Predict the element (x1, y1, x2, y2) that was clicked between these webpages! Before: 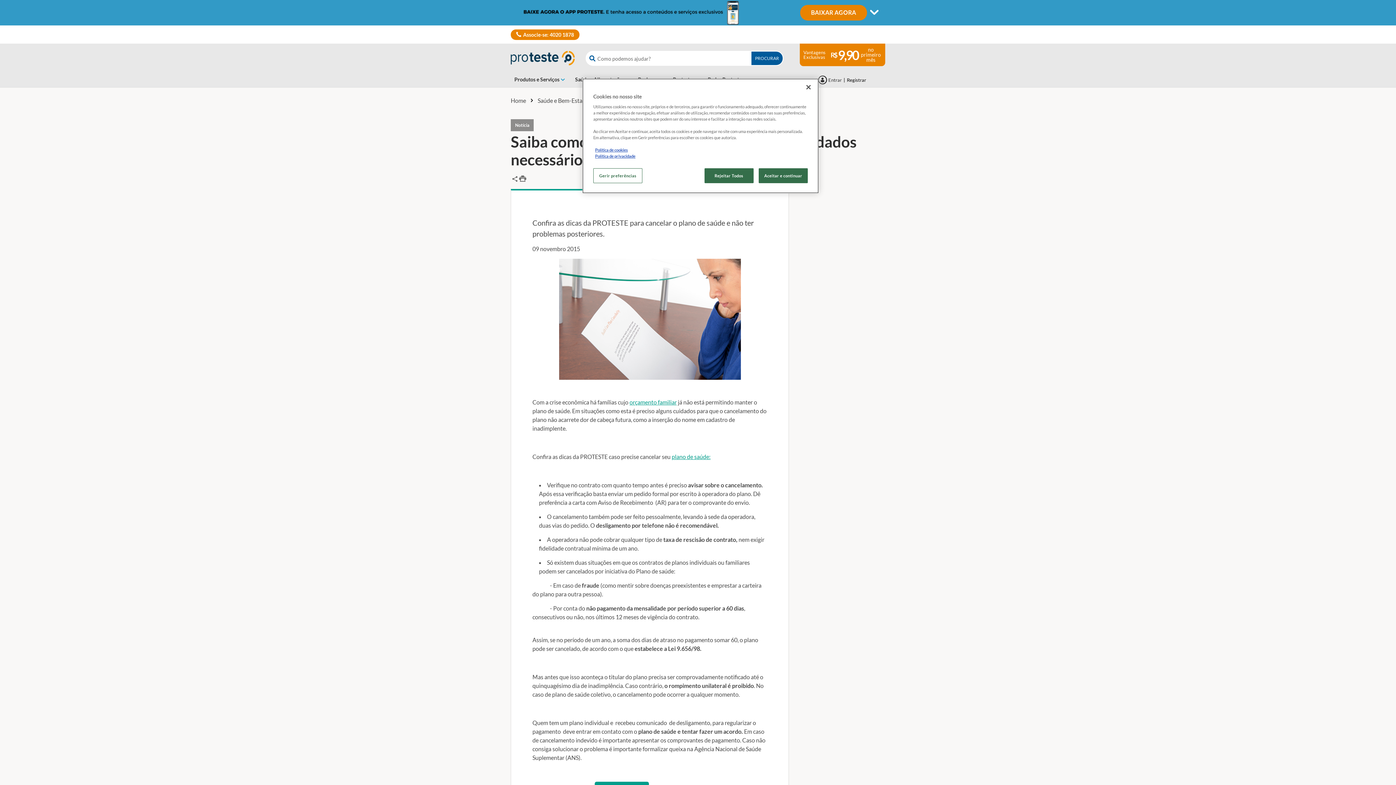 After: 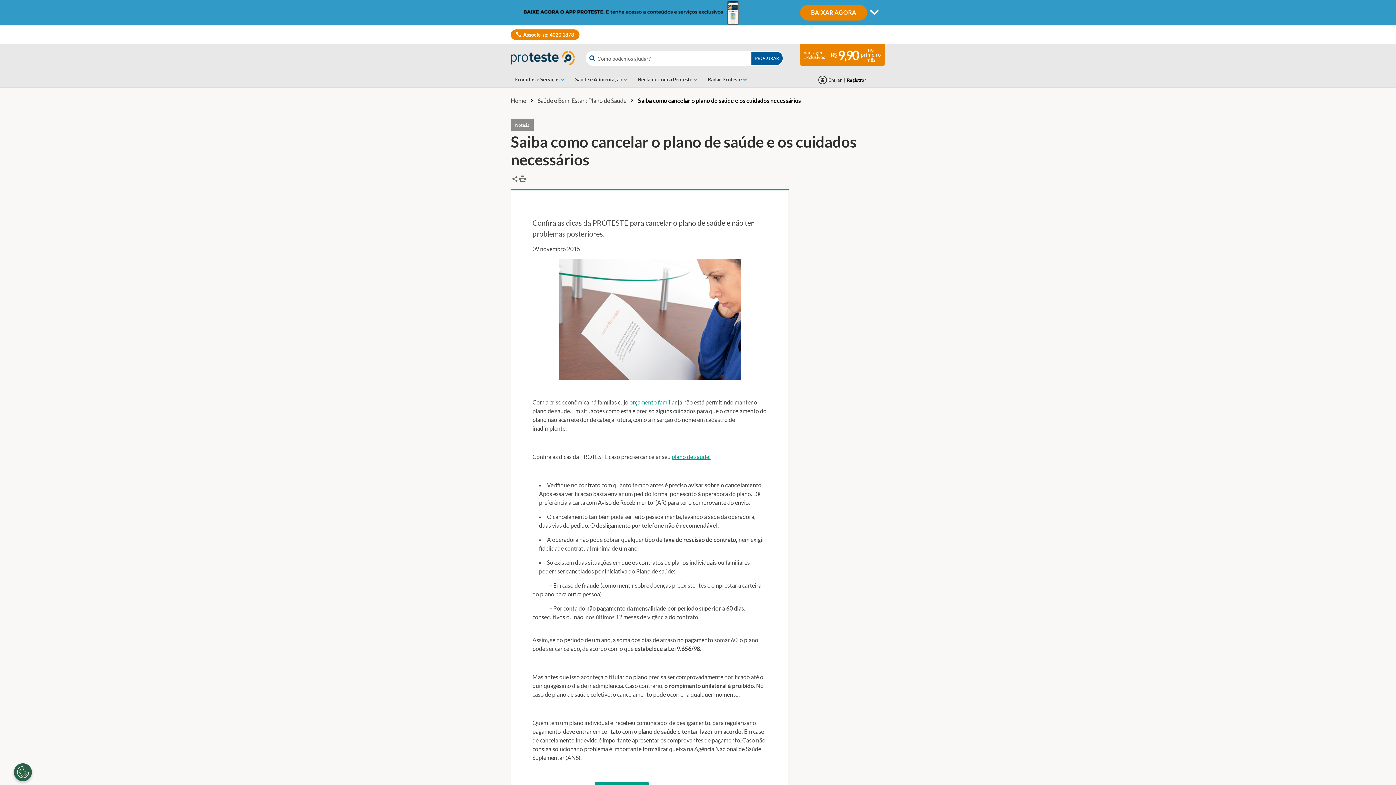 Action: label: Rejeitar Todos bbox: (704, 168, 753, 183)